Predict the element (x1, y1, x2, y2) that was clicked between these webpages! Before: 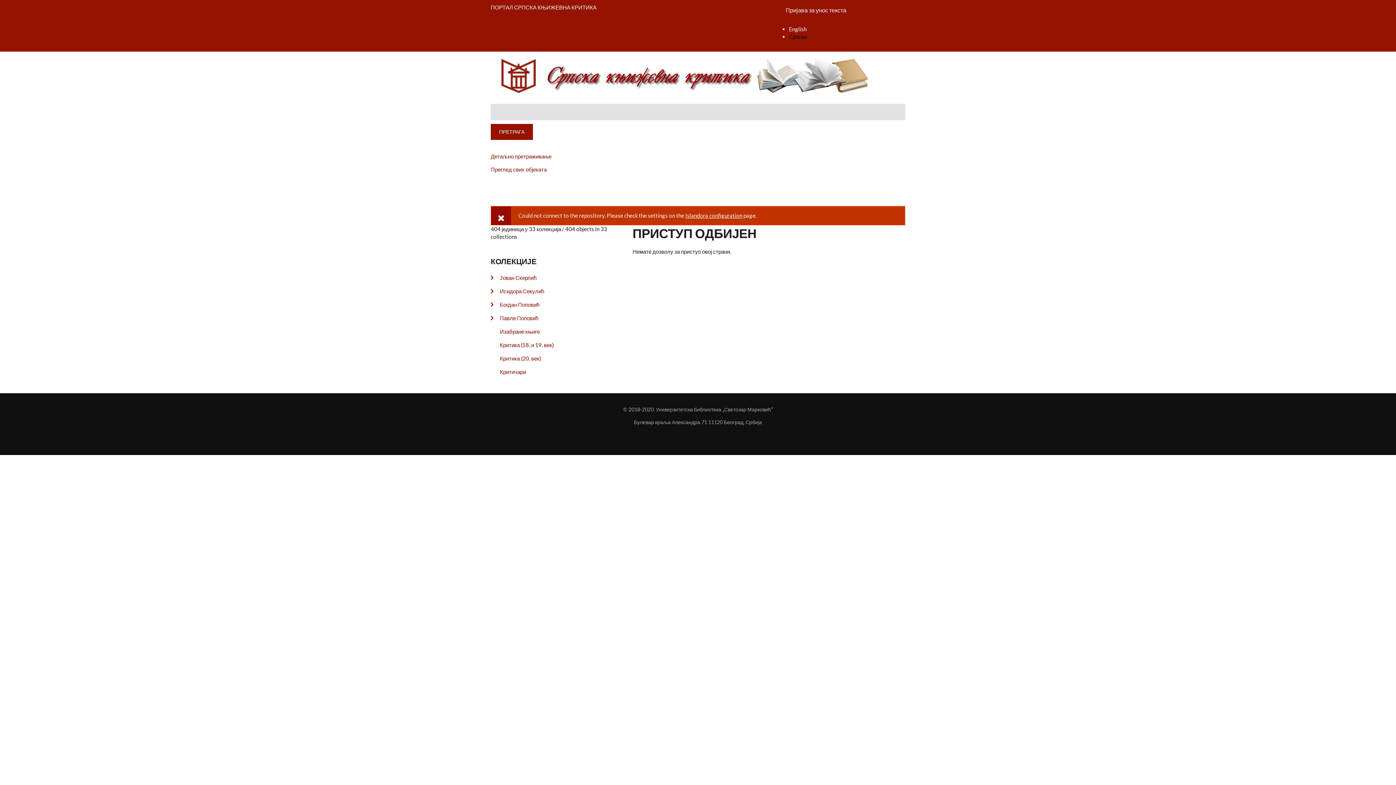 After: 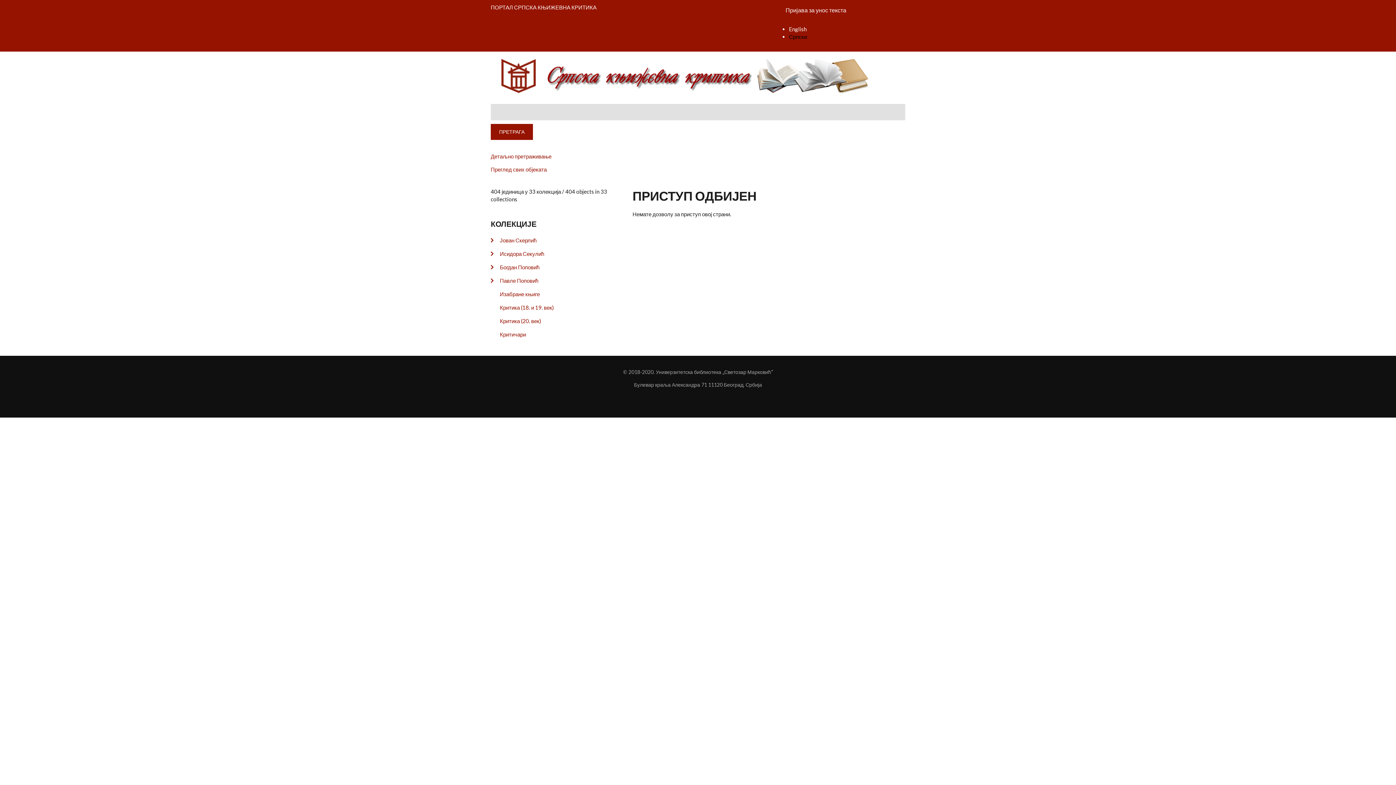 Action: bbox: (685, 212, 742, 219) label: Islandora configuration